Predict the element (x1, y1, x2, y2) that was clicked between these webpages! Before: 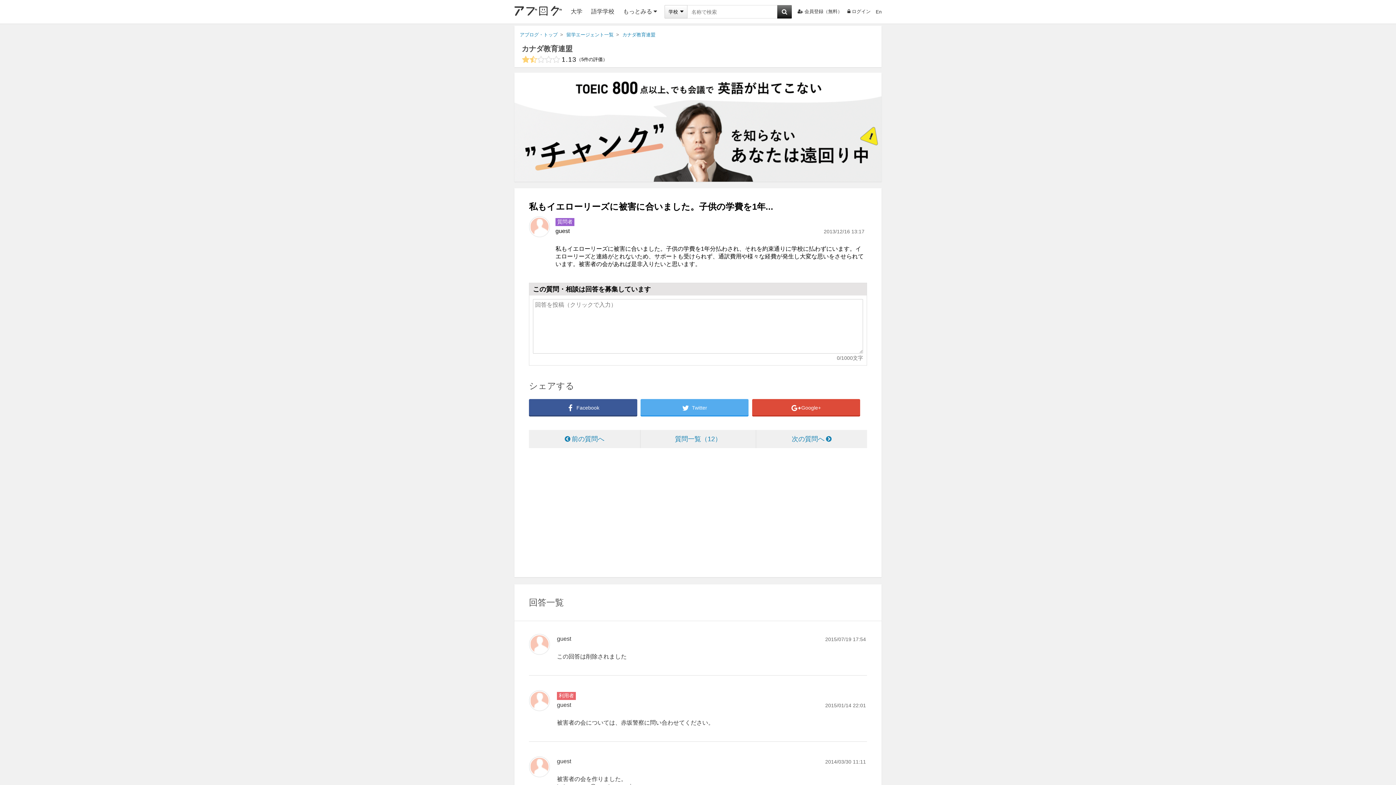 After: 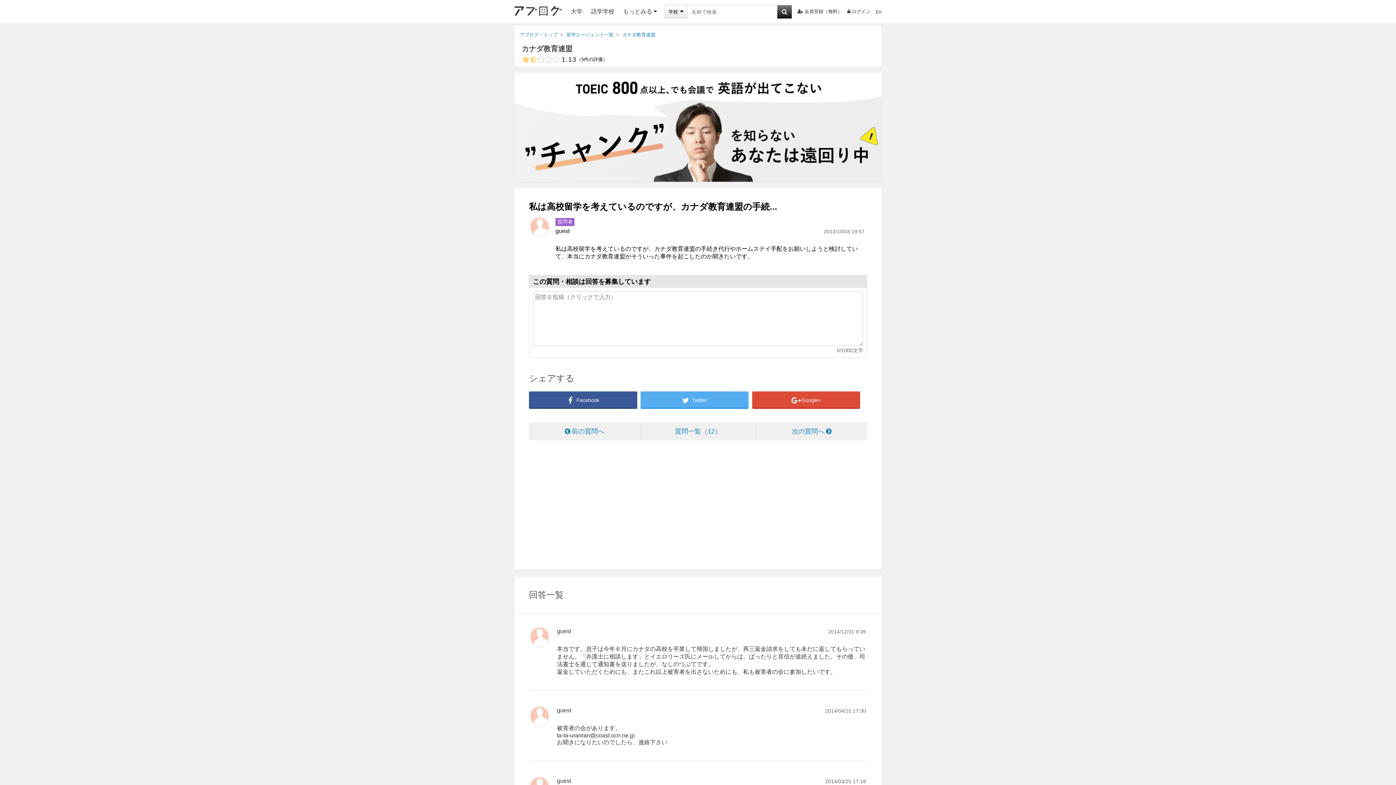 Action: label: 前の質問へ bbox: (529, 430, 640, 448)